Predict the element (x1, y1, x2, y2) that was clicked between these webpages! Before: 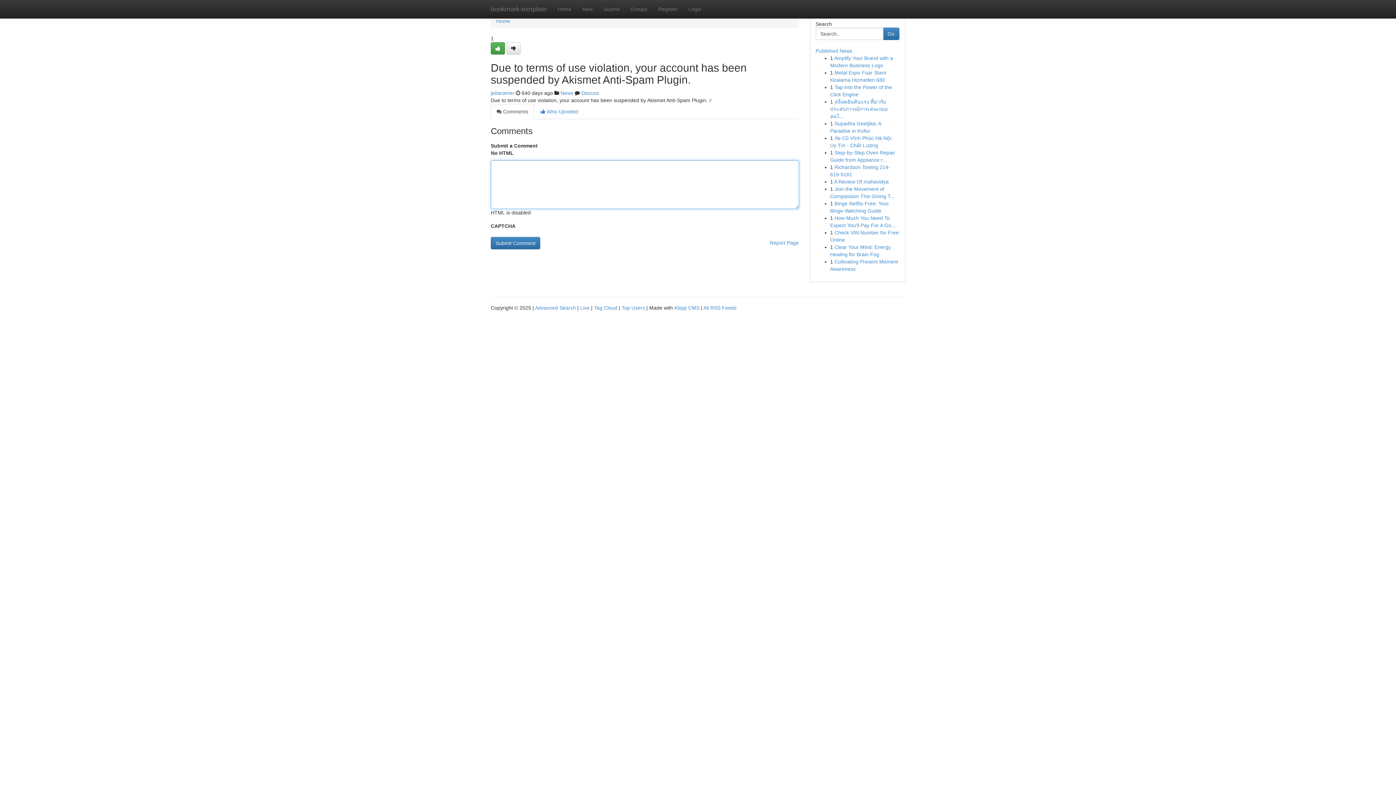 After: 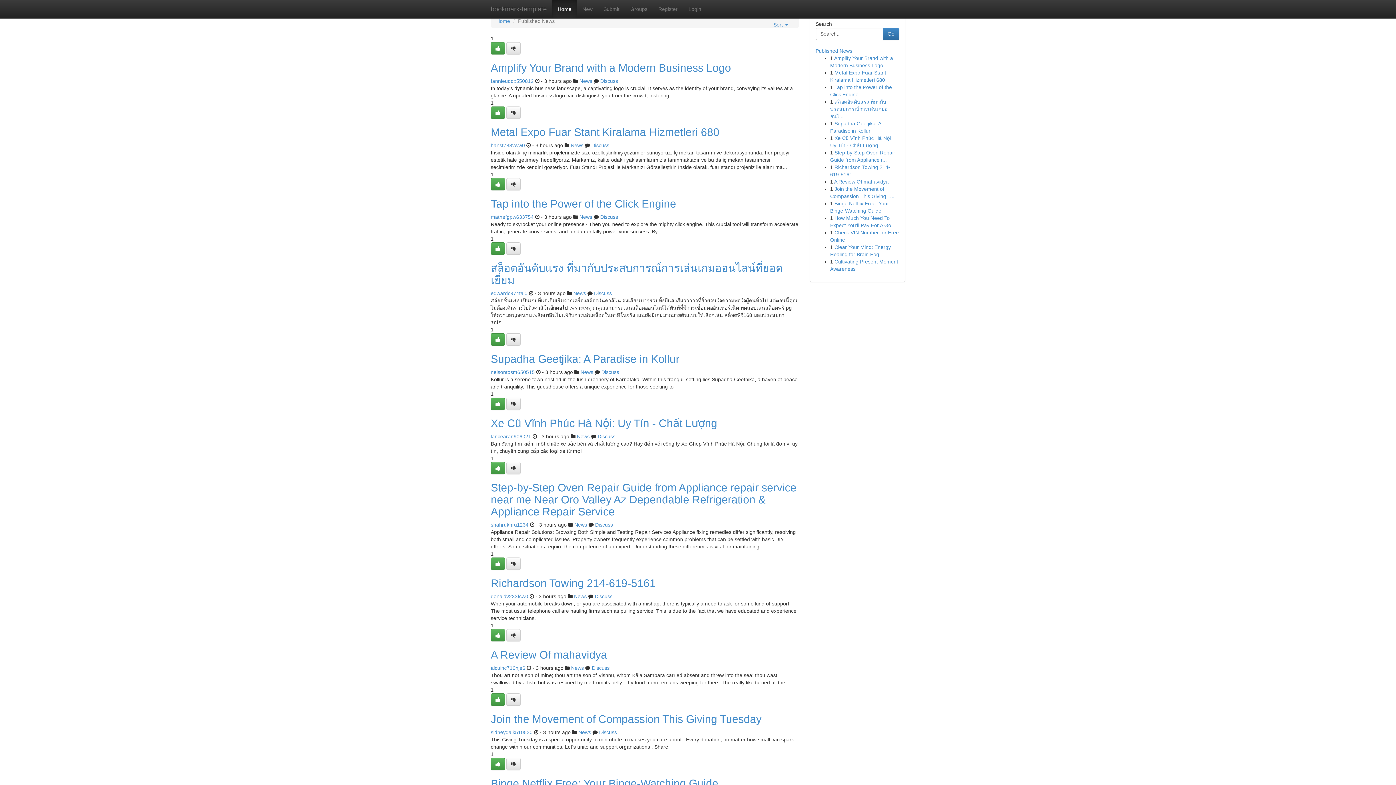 Action: bbox: (621, 305, 645, 310) label: Top Users